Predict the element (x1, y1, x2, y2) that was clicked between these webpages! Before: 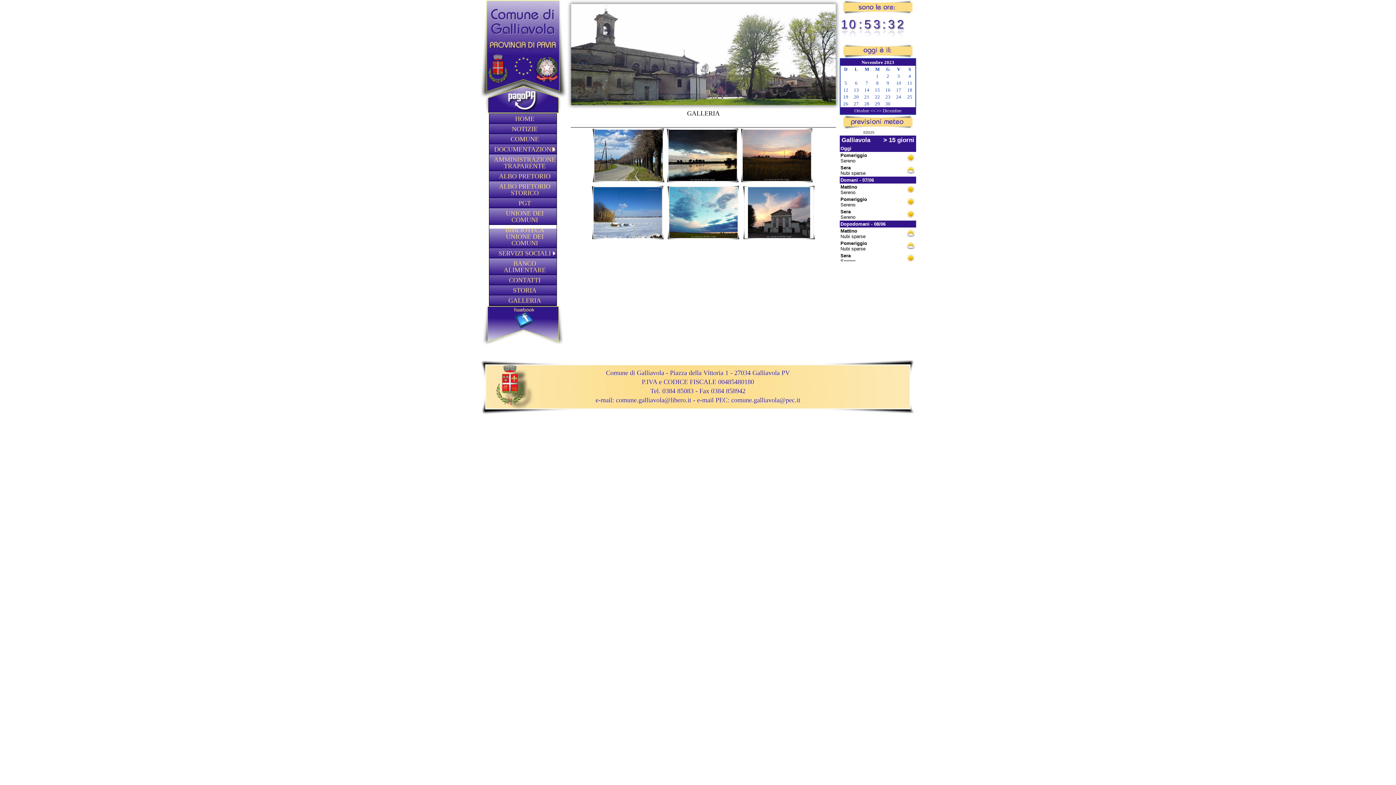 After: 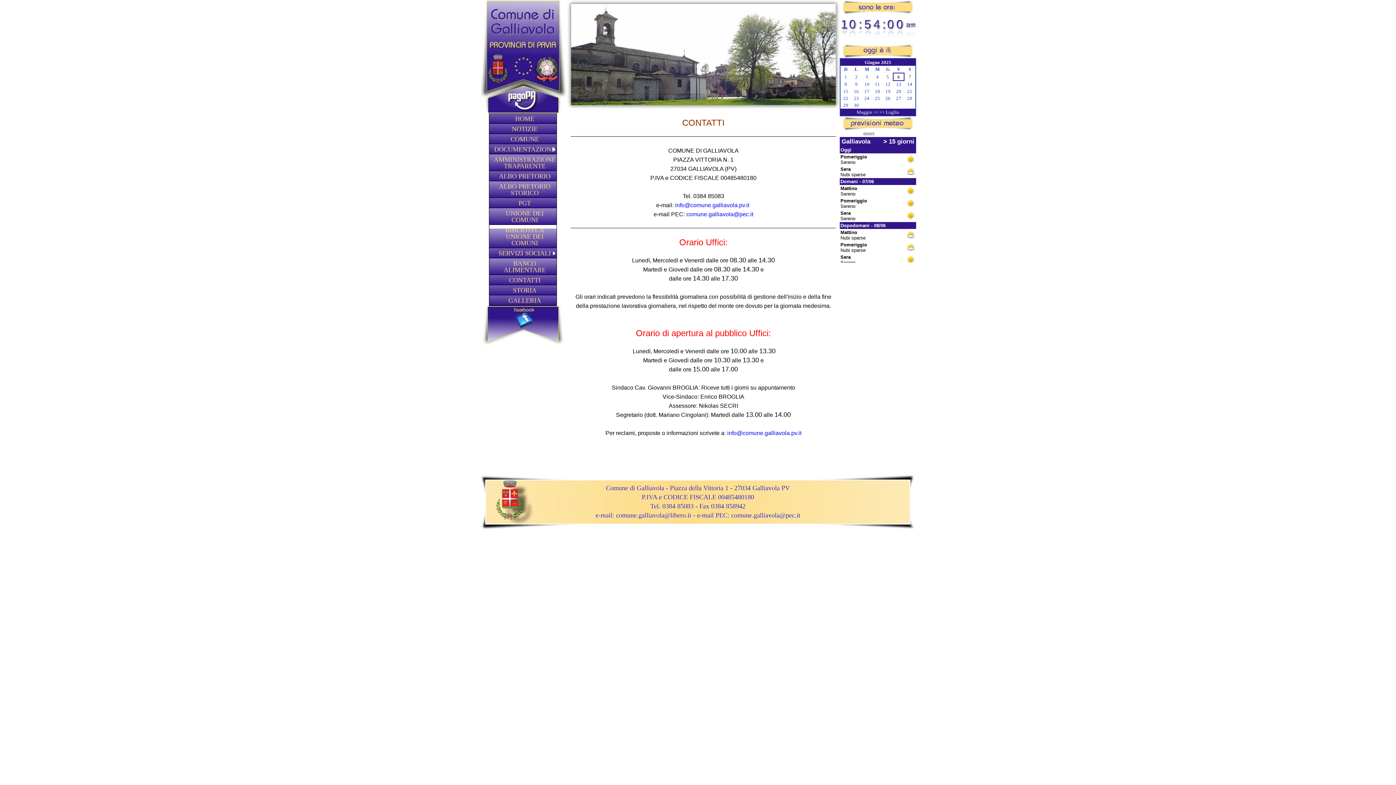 Action: bbox: (489, 275, 556, 285) label: CONTATTI